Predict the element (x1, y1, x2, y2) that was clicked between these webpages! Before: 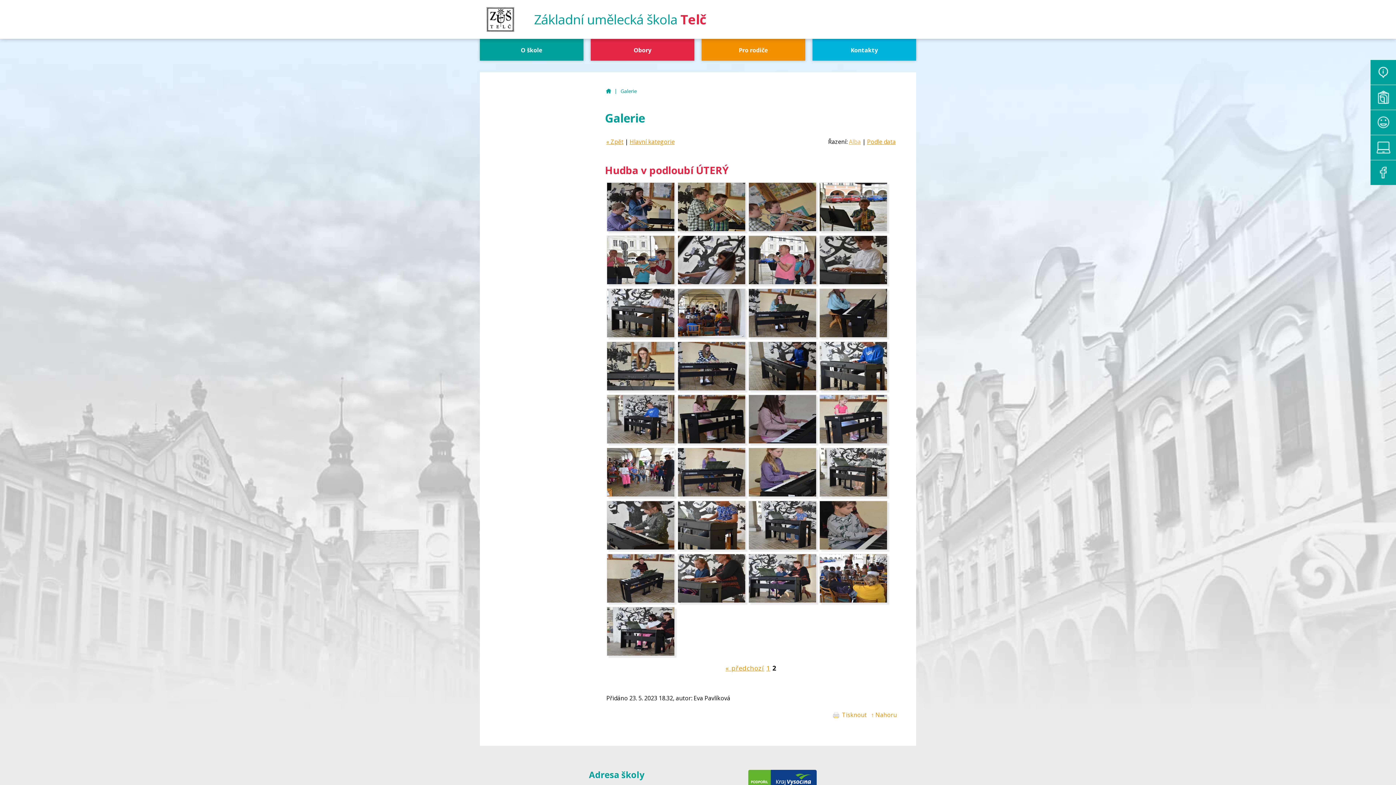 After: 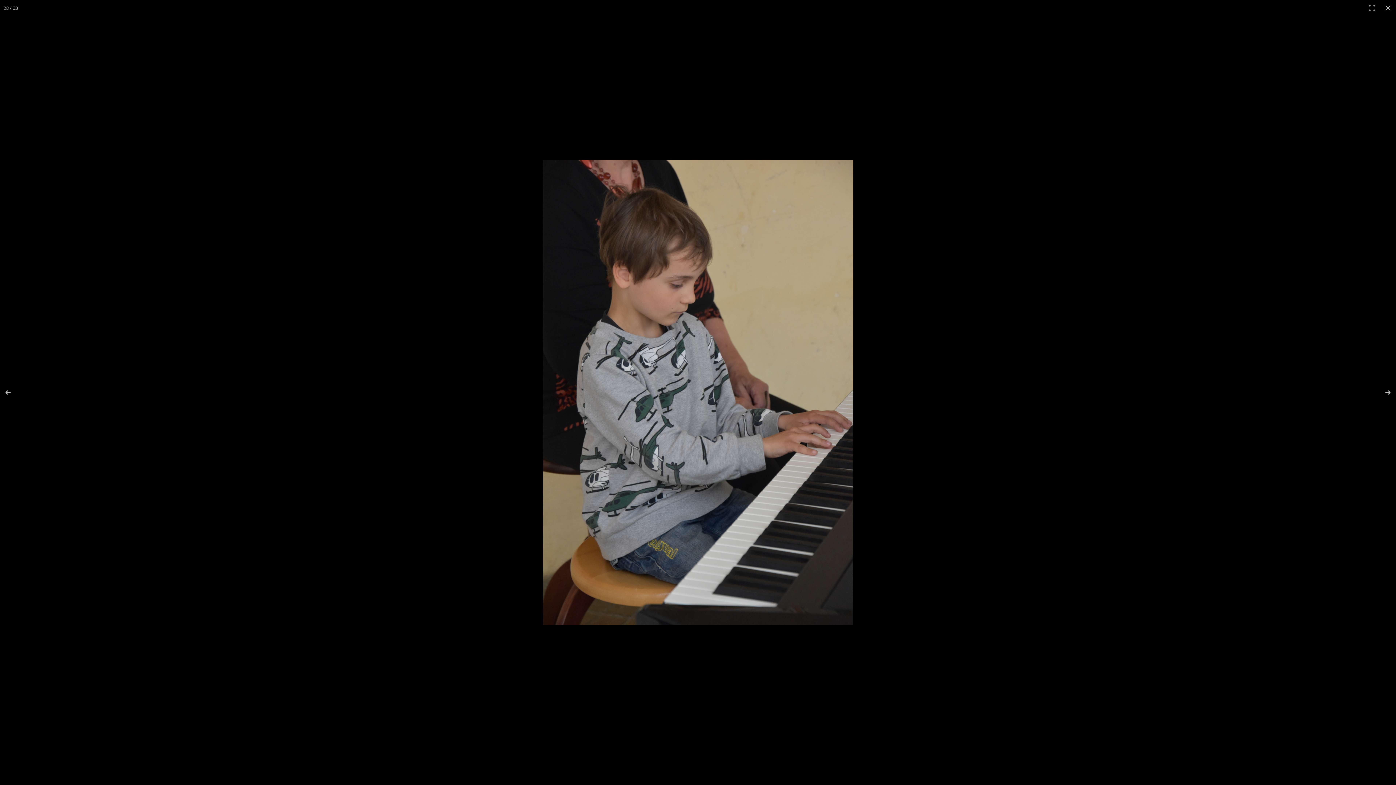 Action: bbox: (819, 544, 887, 552)